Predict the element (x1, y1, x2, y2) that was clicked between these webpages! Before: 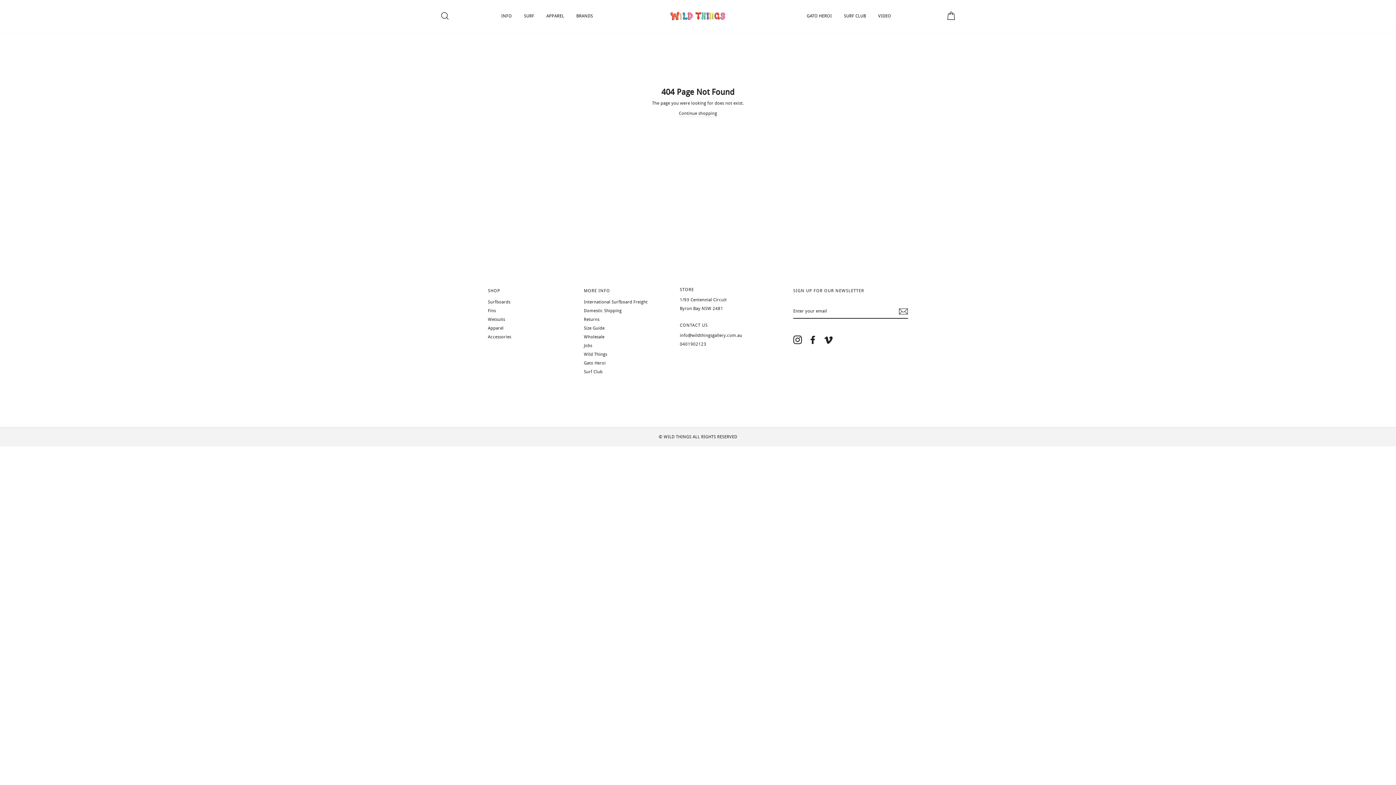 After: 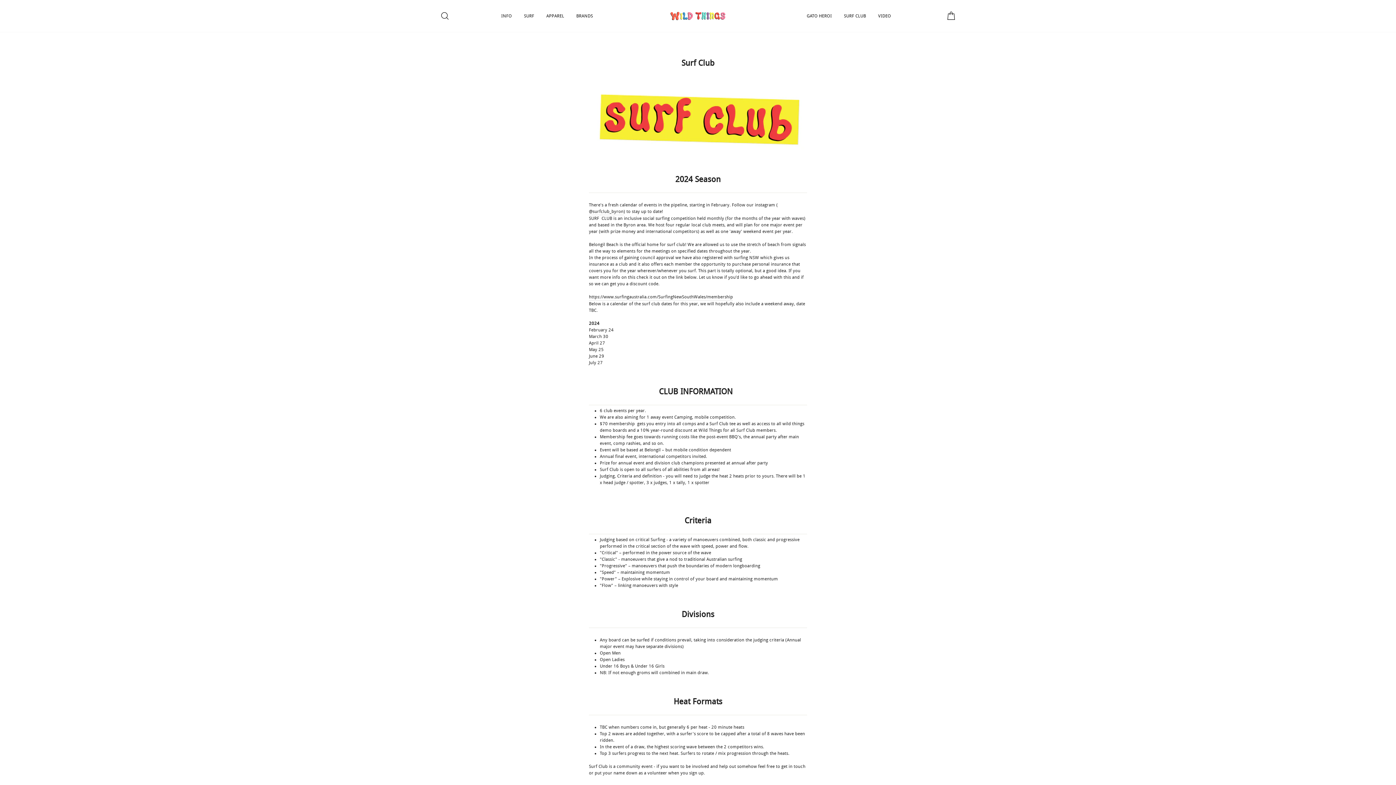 Action: bbox: (584, 367, 602, 376) label: Surf Club